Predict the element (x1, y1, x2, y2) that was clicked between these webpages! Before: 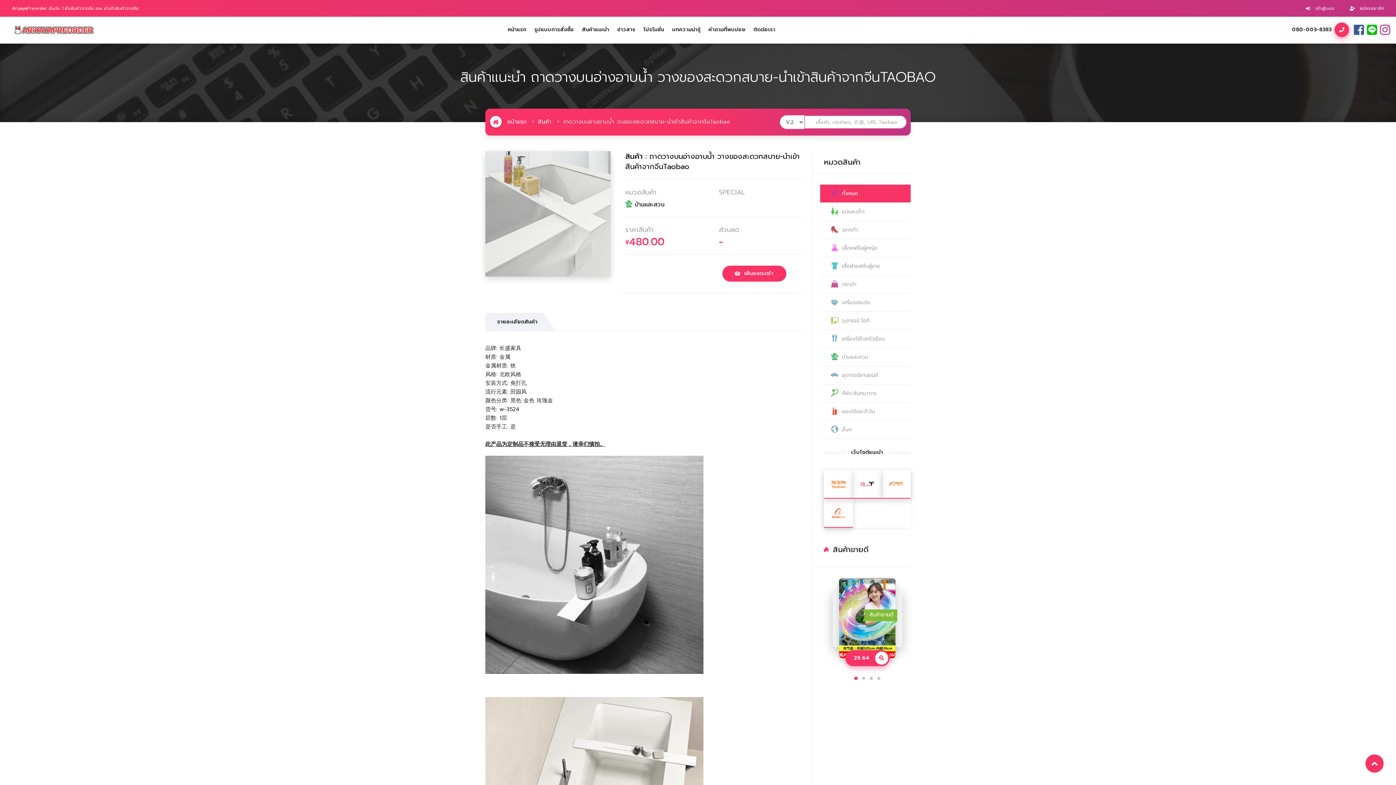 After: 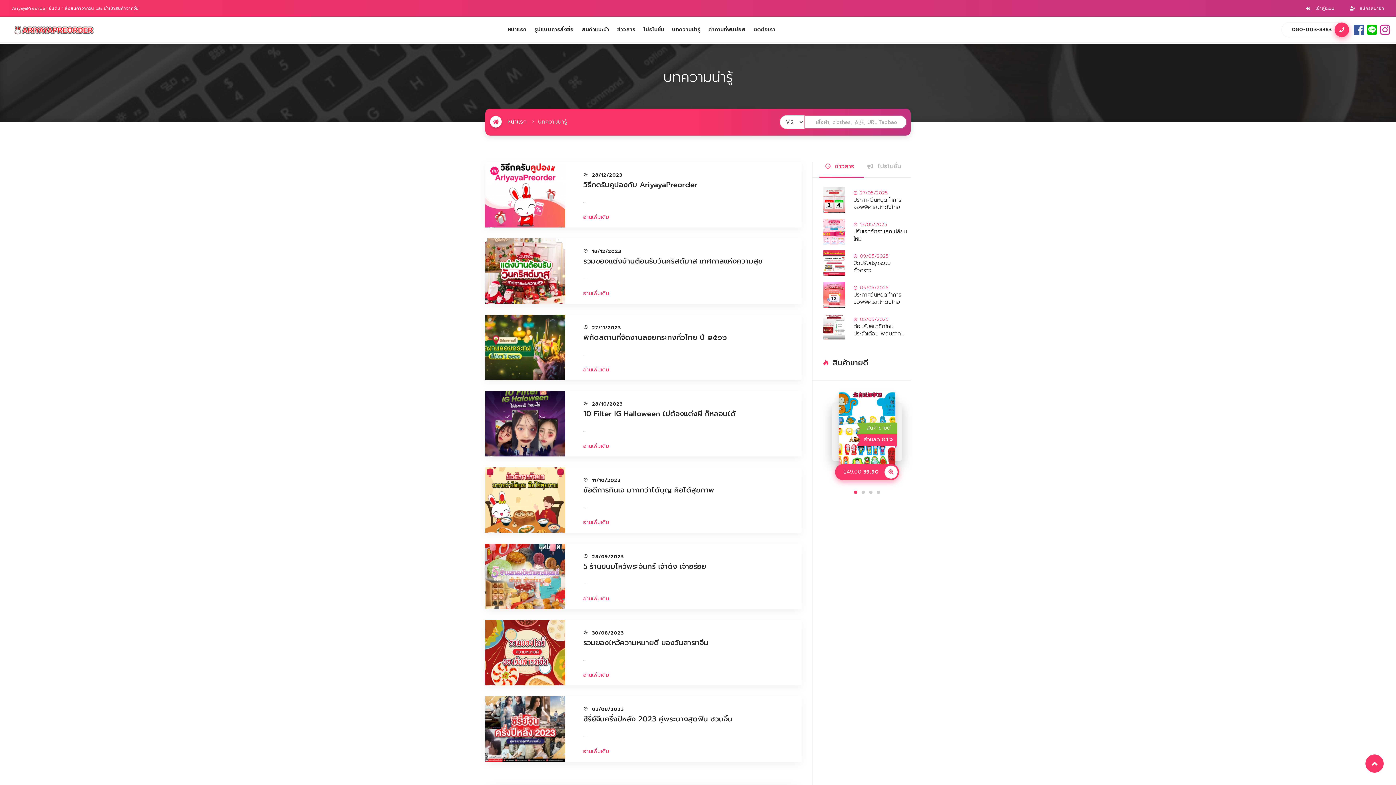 Action: label: บทความน่ารู้ bbox: (669, 25, 703, 34)